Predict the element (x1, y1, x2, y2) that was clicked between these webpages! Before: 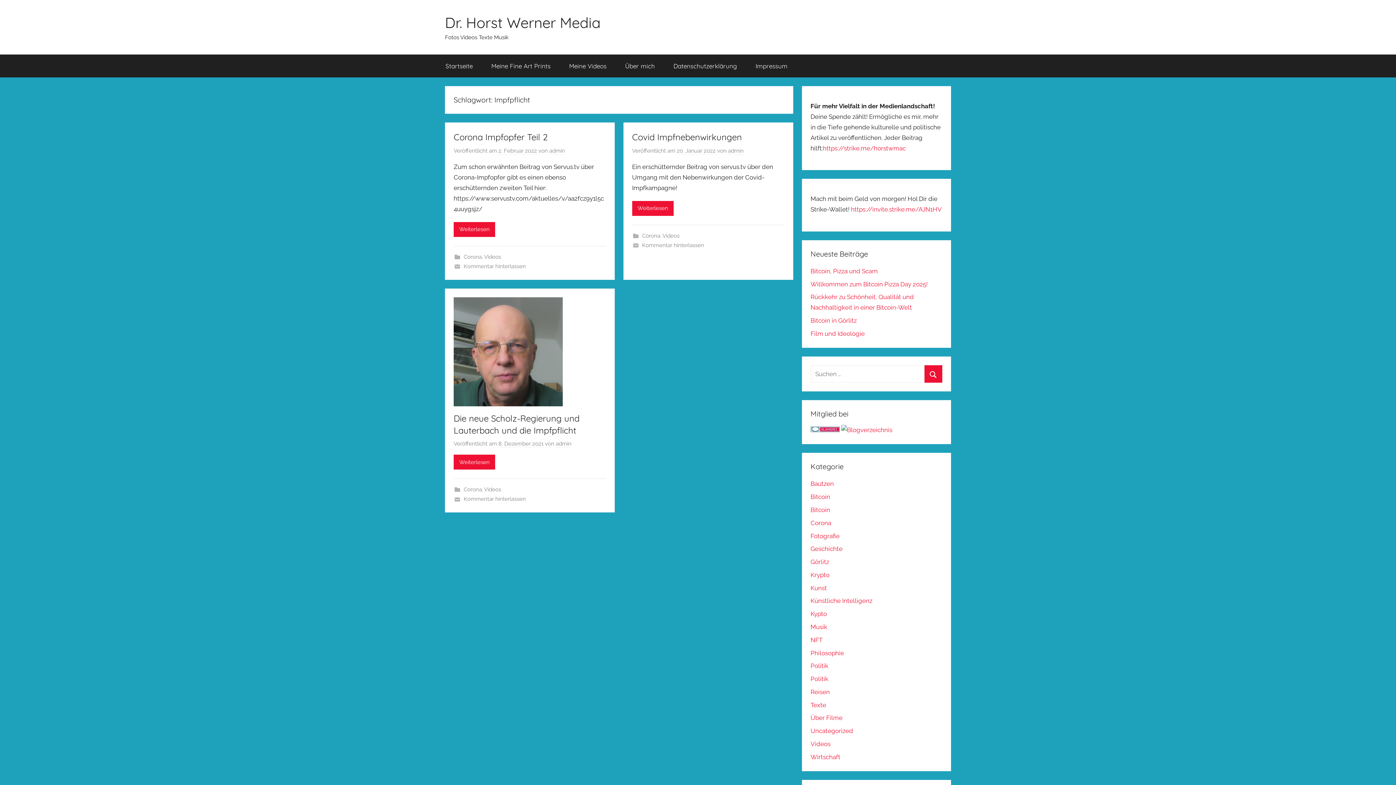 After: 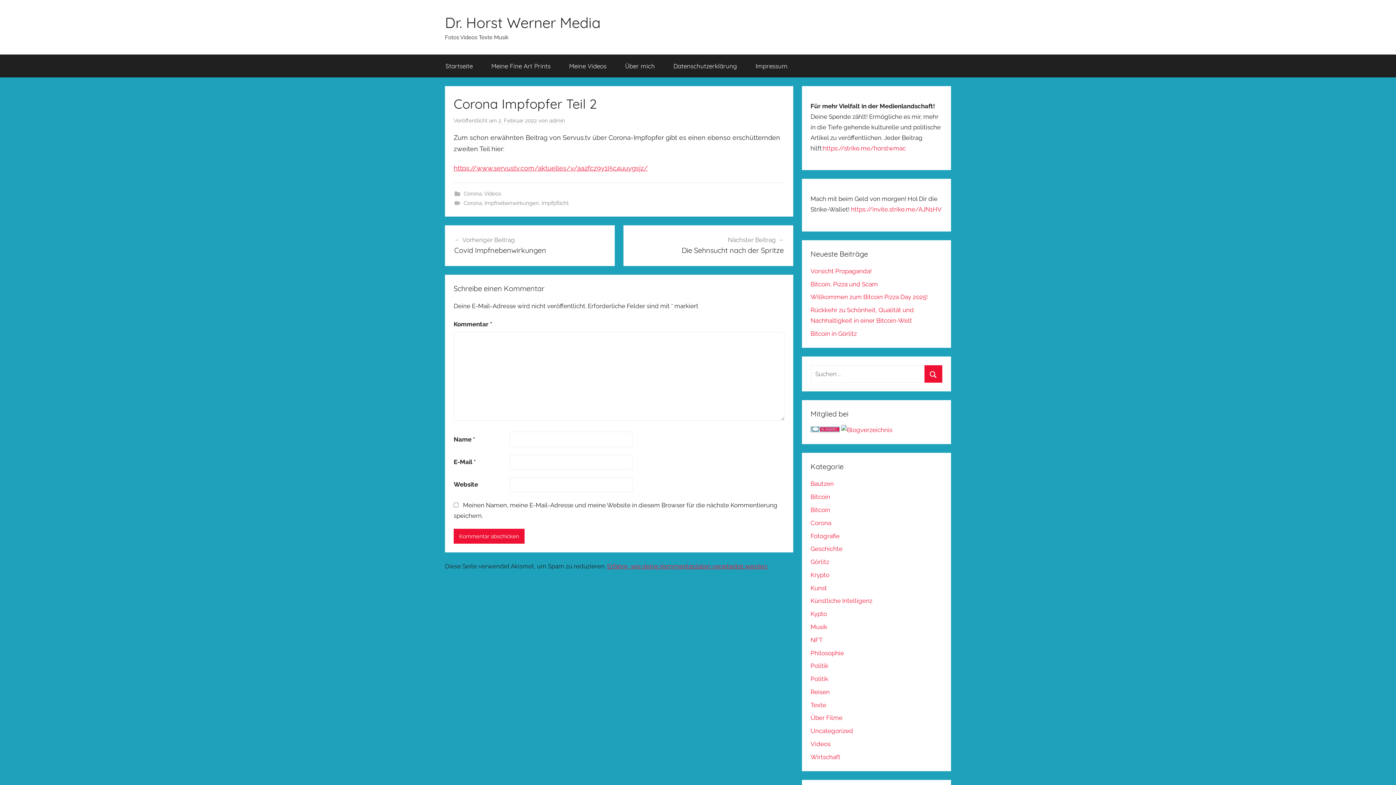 Action: label: Weiterlesen bbox: (453, 222, 495, 237)